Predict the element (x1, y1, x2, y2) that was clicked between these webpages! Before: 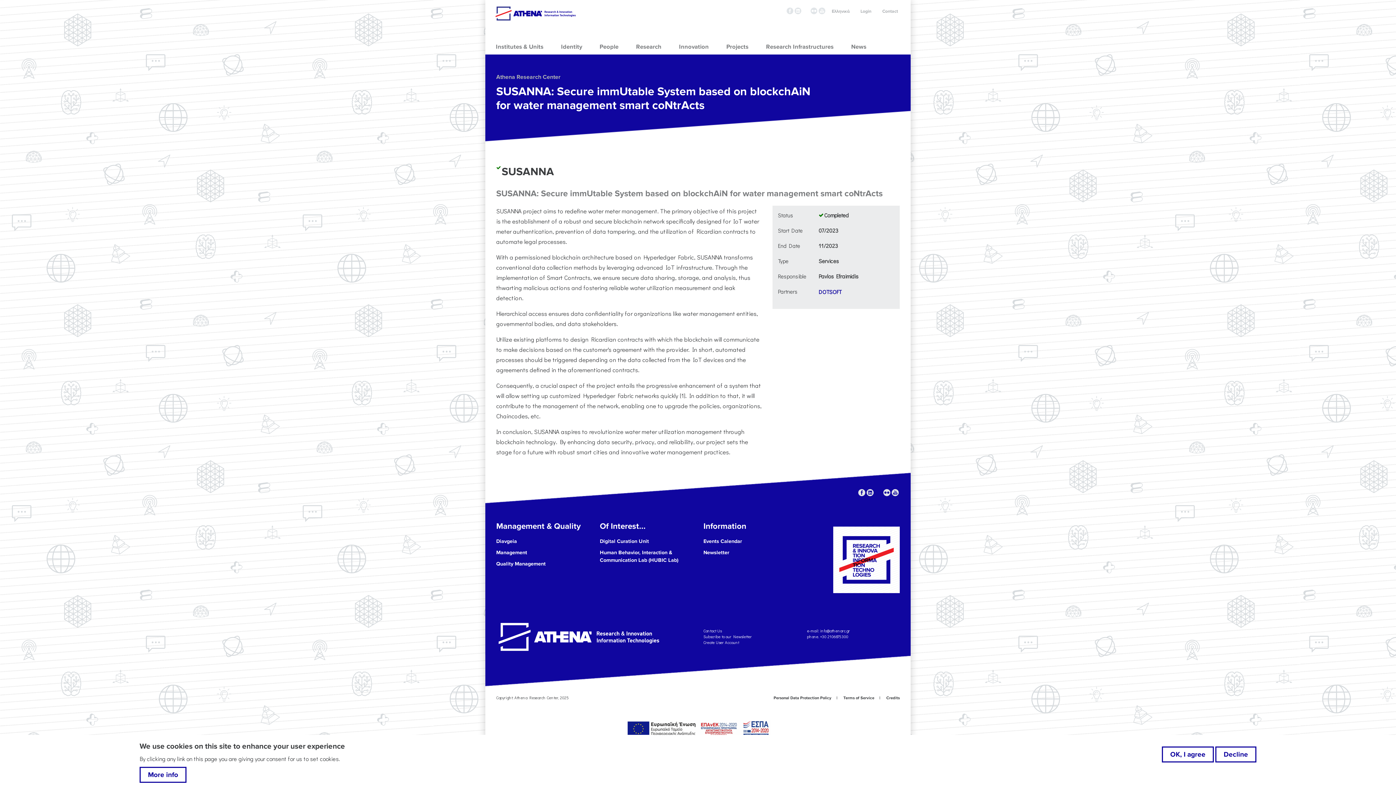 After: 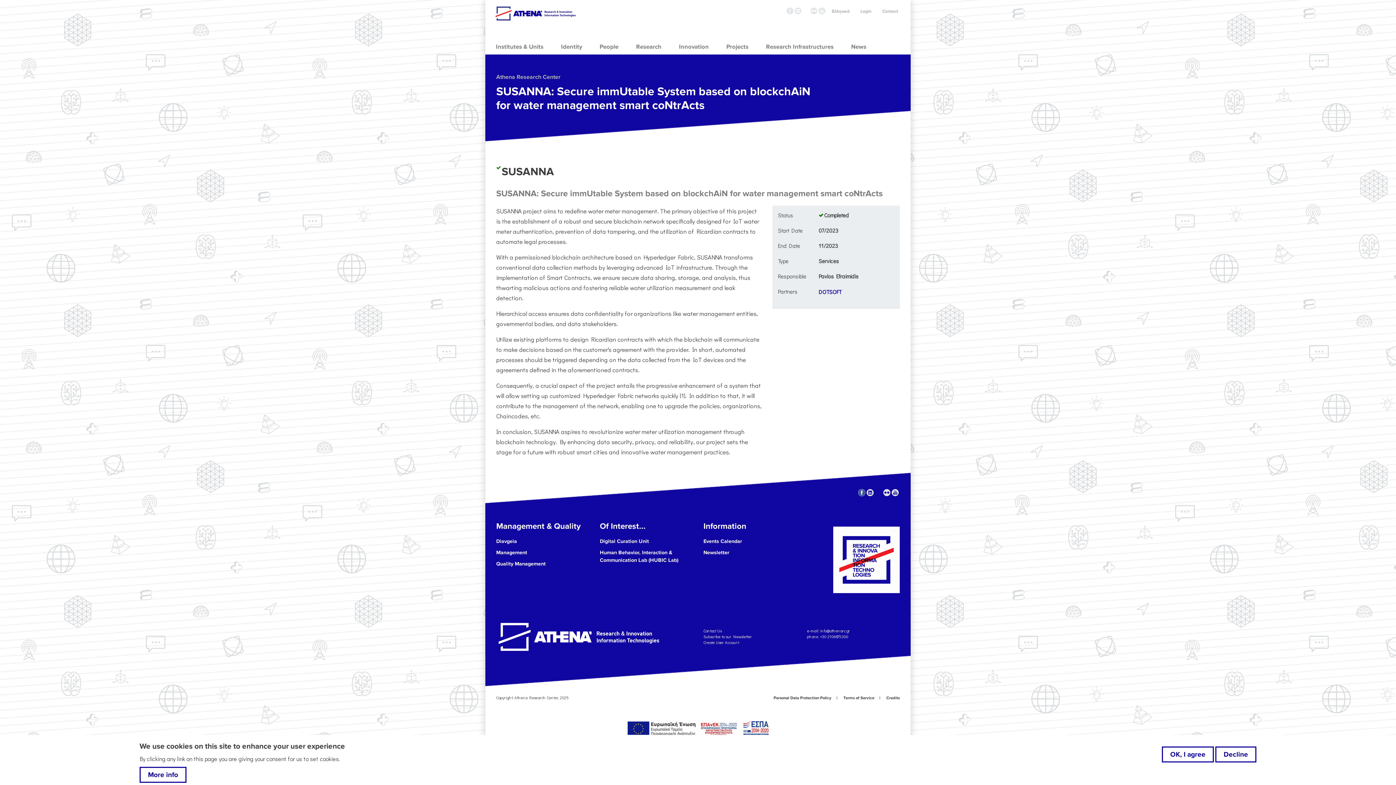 Action: label: facebook bbox: (858, 489, 865, 496)